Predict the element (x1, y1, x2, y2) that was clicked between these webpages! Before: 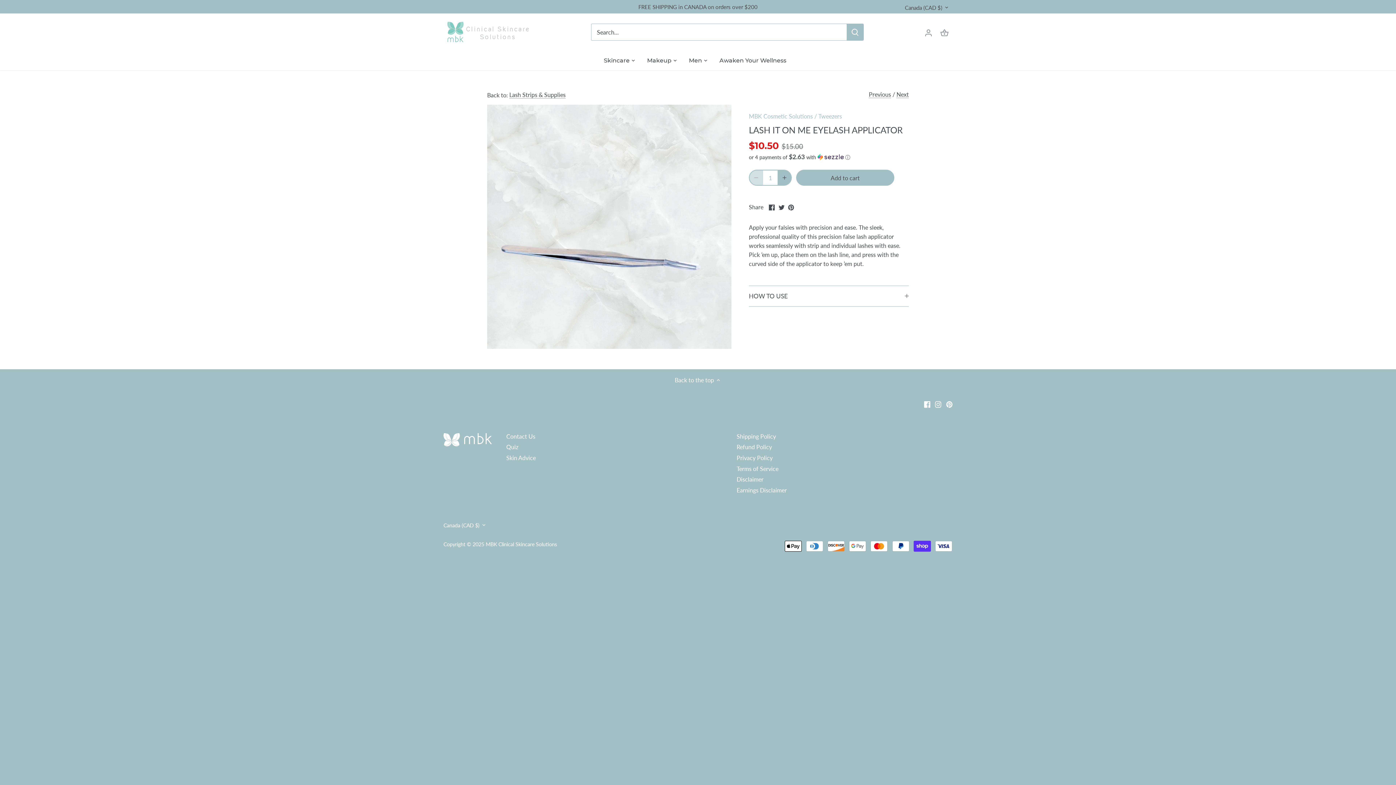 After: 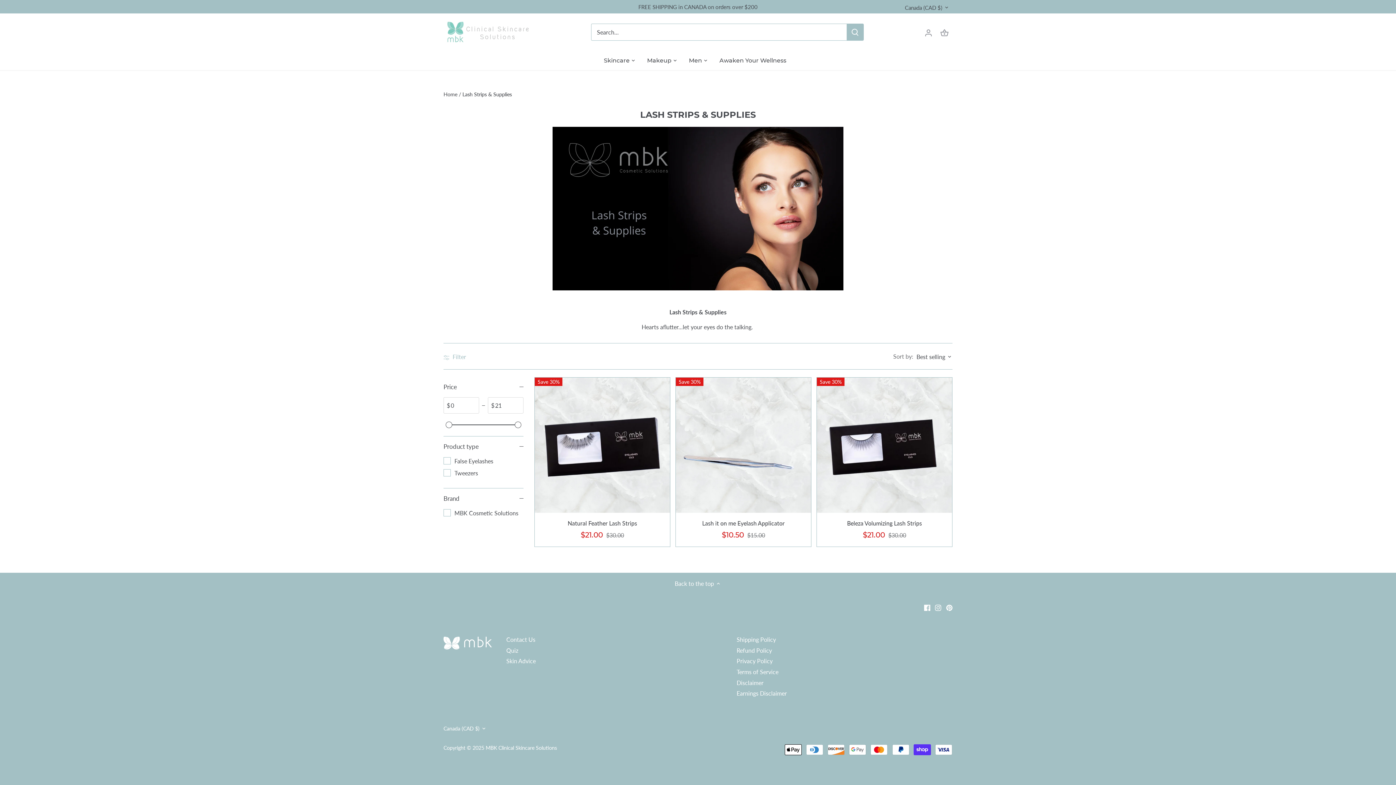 Action: bbox: (509, 91, 565, 98) label: Lash Strips & Supplies